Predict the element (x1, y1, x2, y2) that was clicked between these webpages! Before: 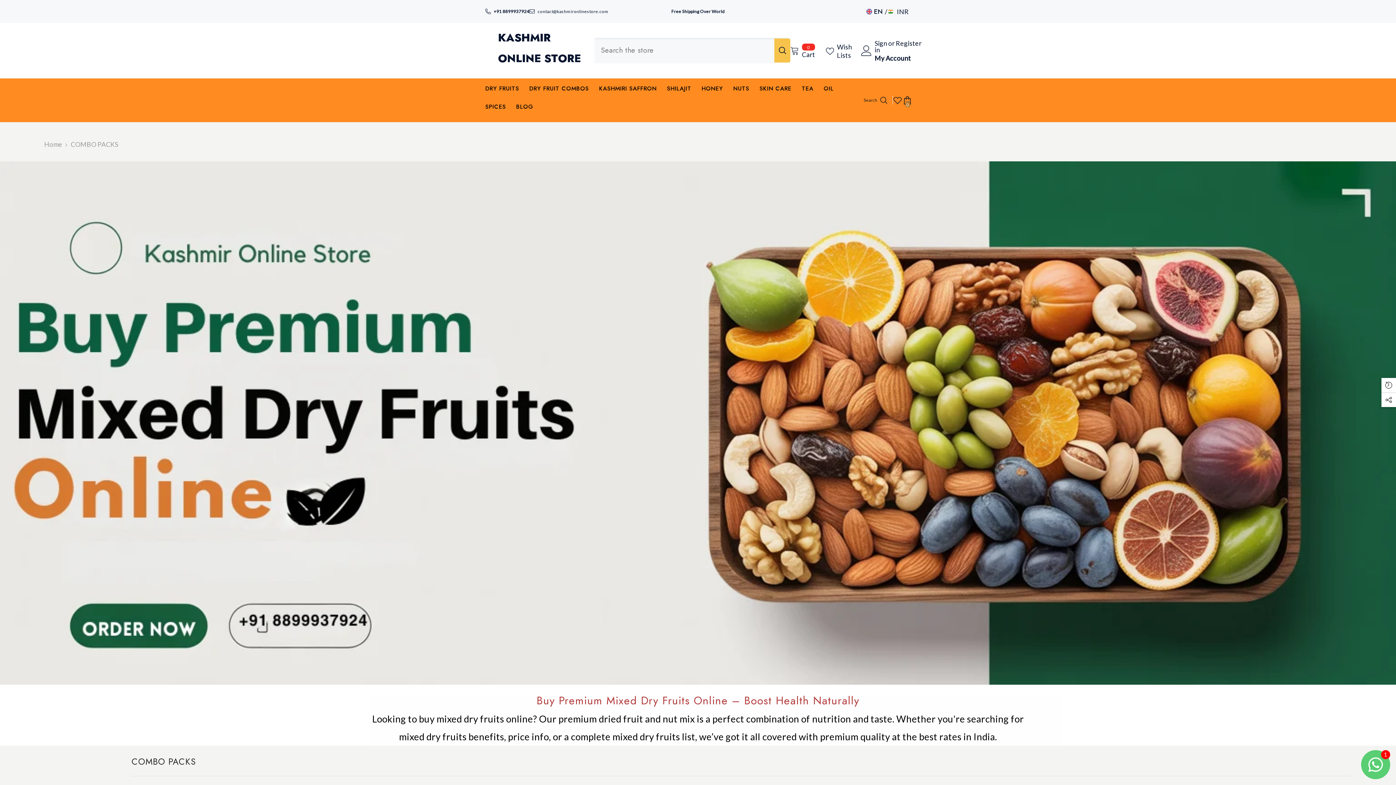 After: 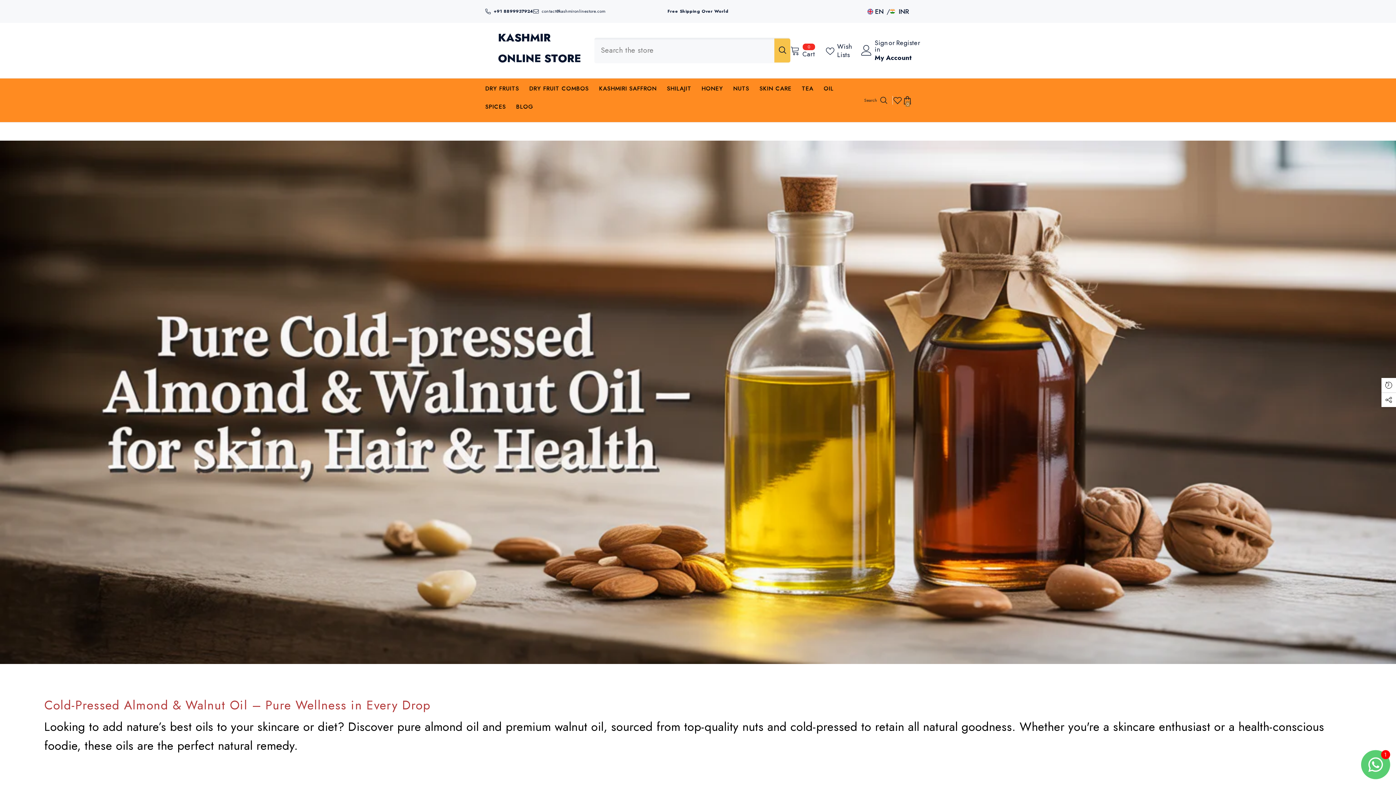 Action: bbox: (818, 85, 839, 99) label: OIL